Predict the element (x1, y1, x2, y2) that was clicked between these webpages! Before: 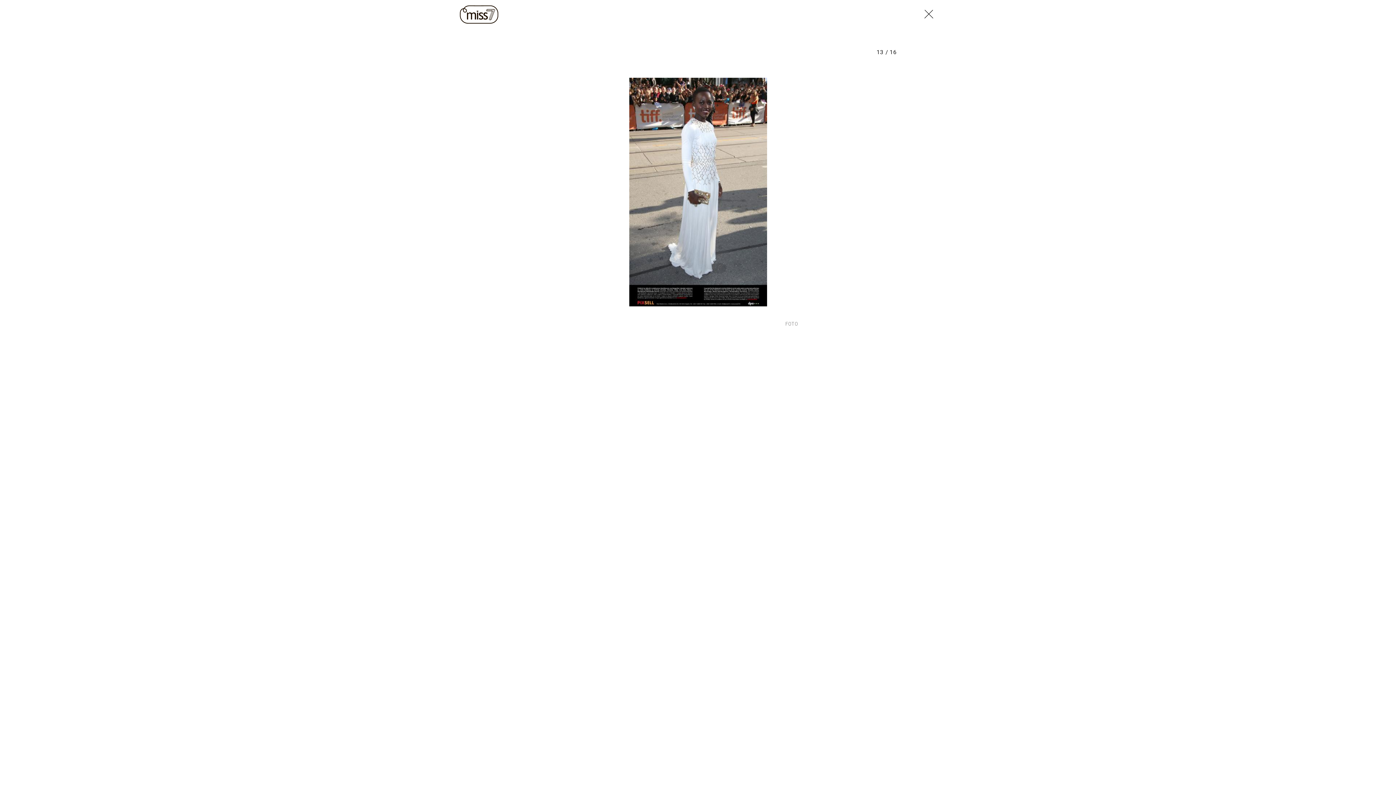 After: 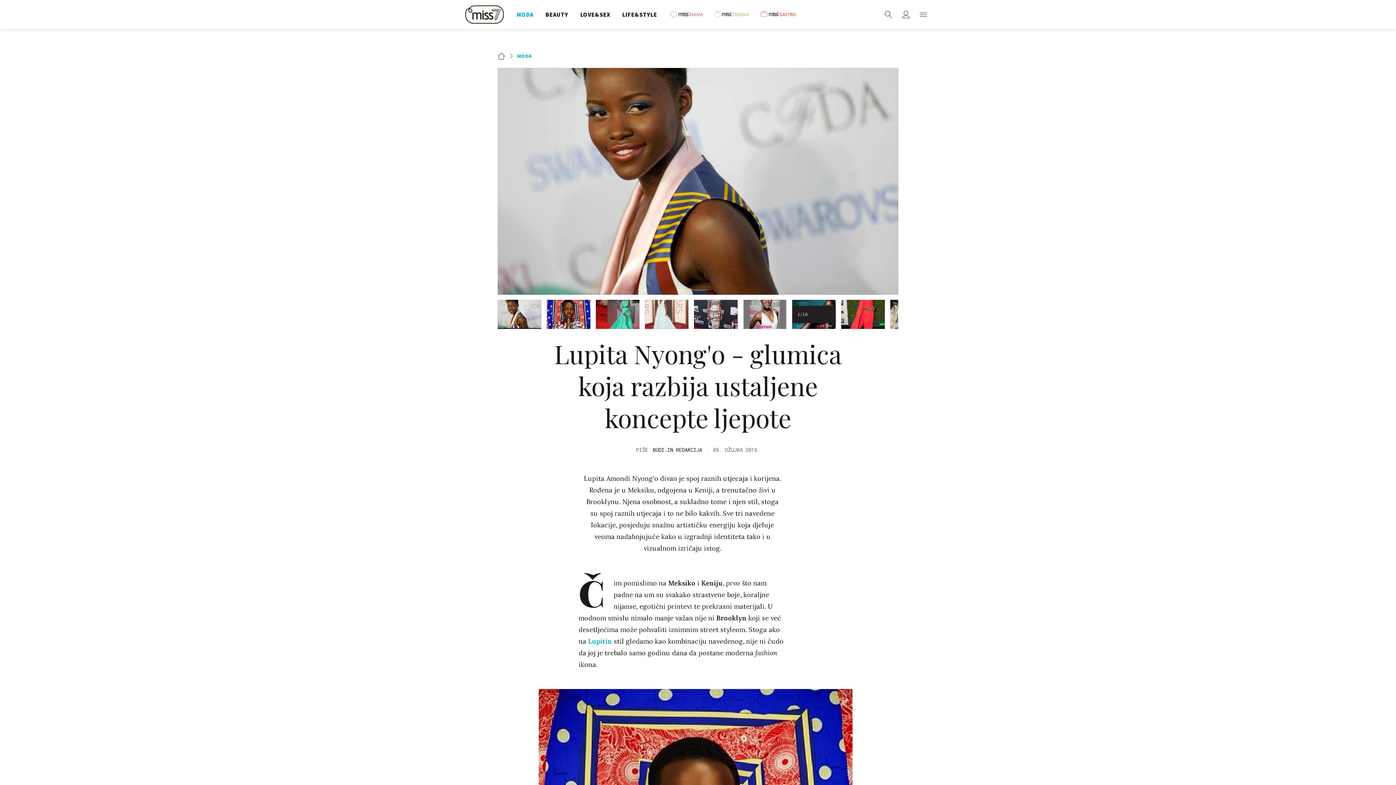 Action: bbox: (921, 5, 936, 19)